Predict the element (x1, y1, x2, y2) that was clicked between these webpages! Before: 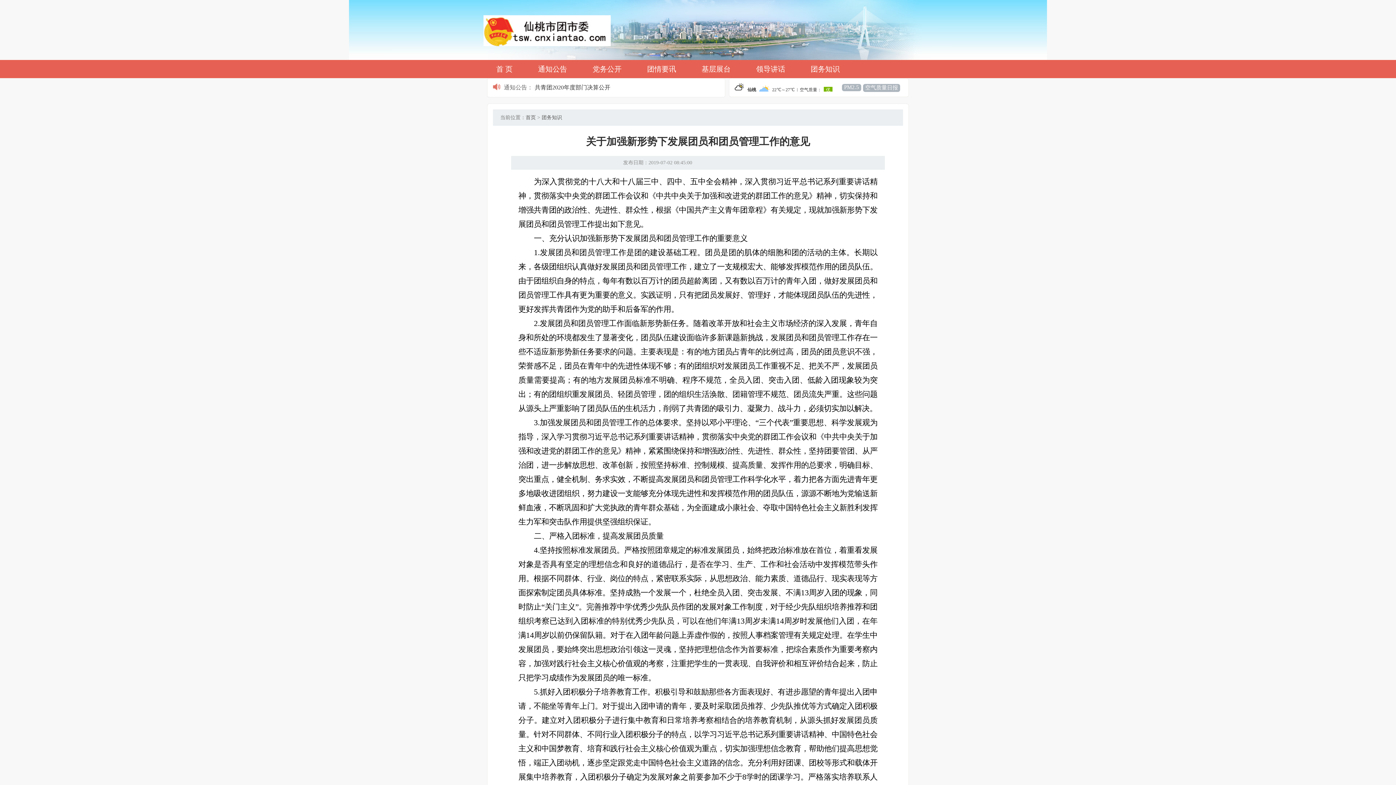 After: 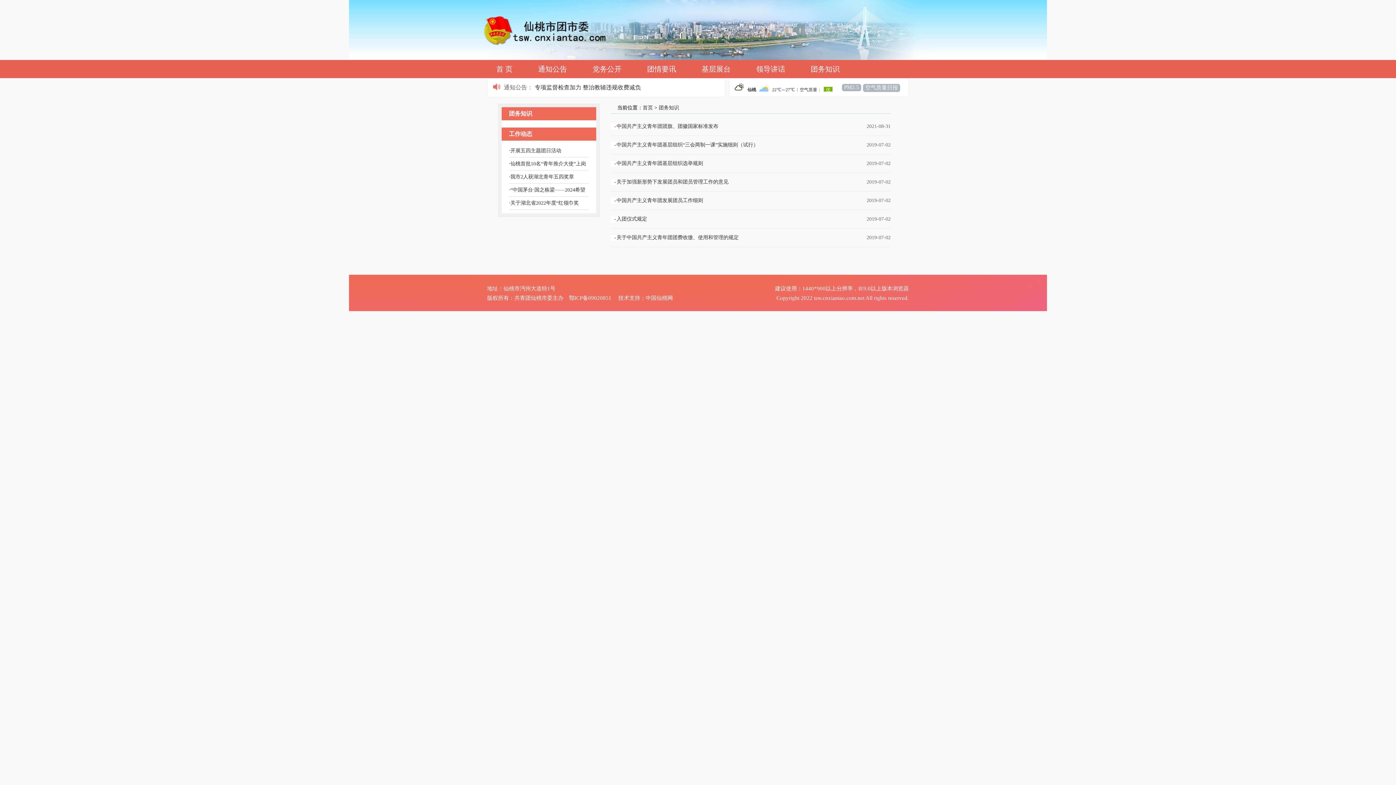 Action: bbox: (541, 114, 562, 120) label: 团务知识